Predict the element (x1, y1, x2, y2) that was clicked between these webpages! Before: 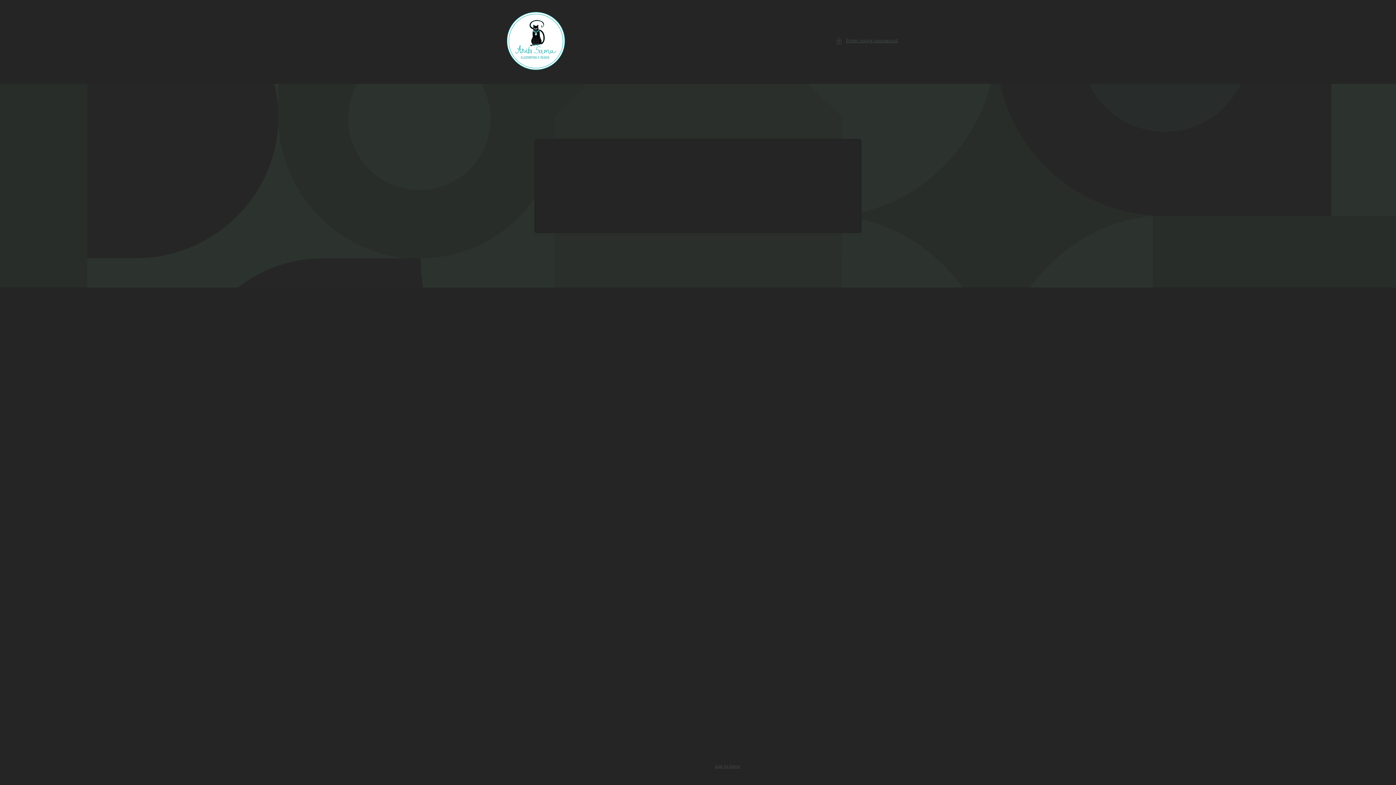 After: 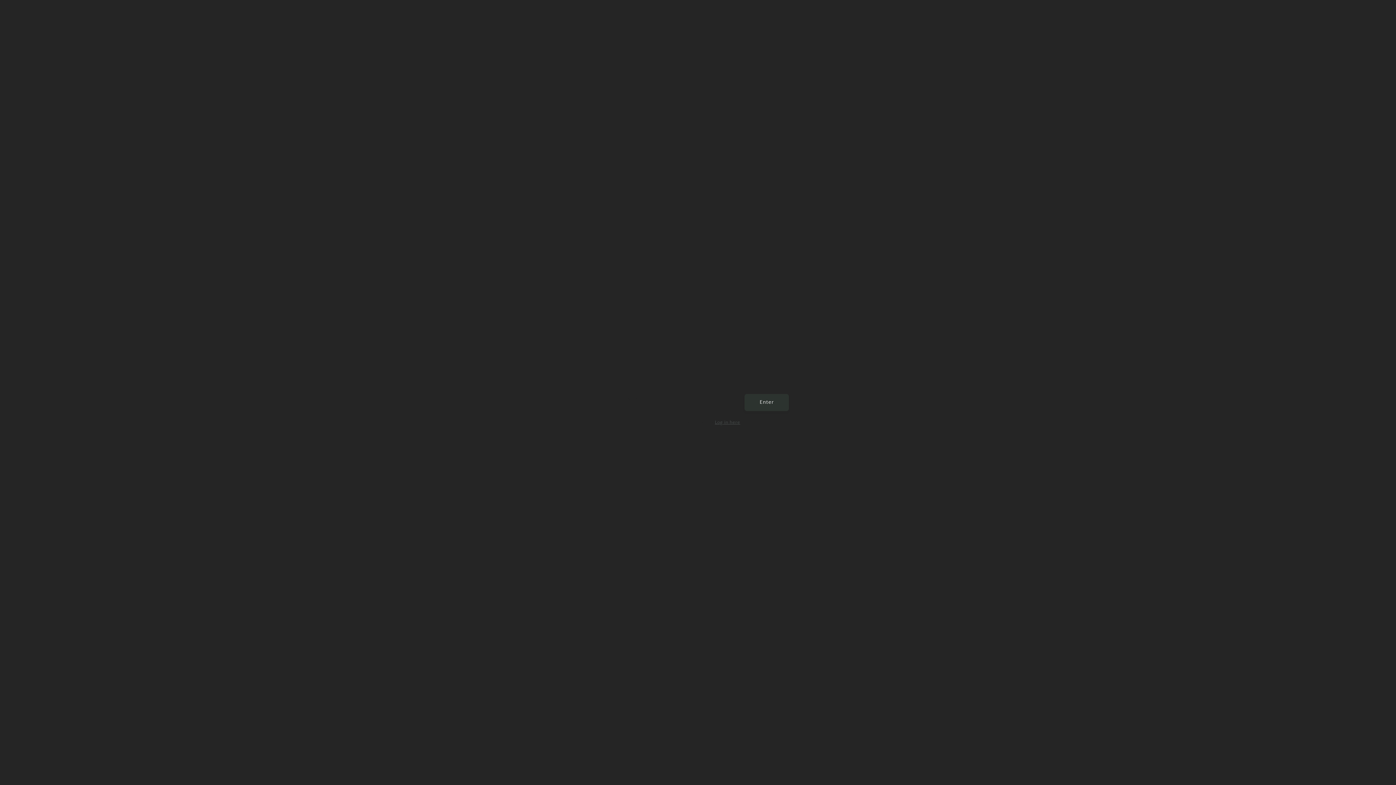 Action: label: Enter using password bbox: (835, 36, 898, 45)